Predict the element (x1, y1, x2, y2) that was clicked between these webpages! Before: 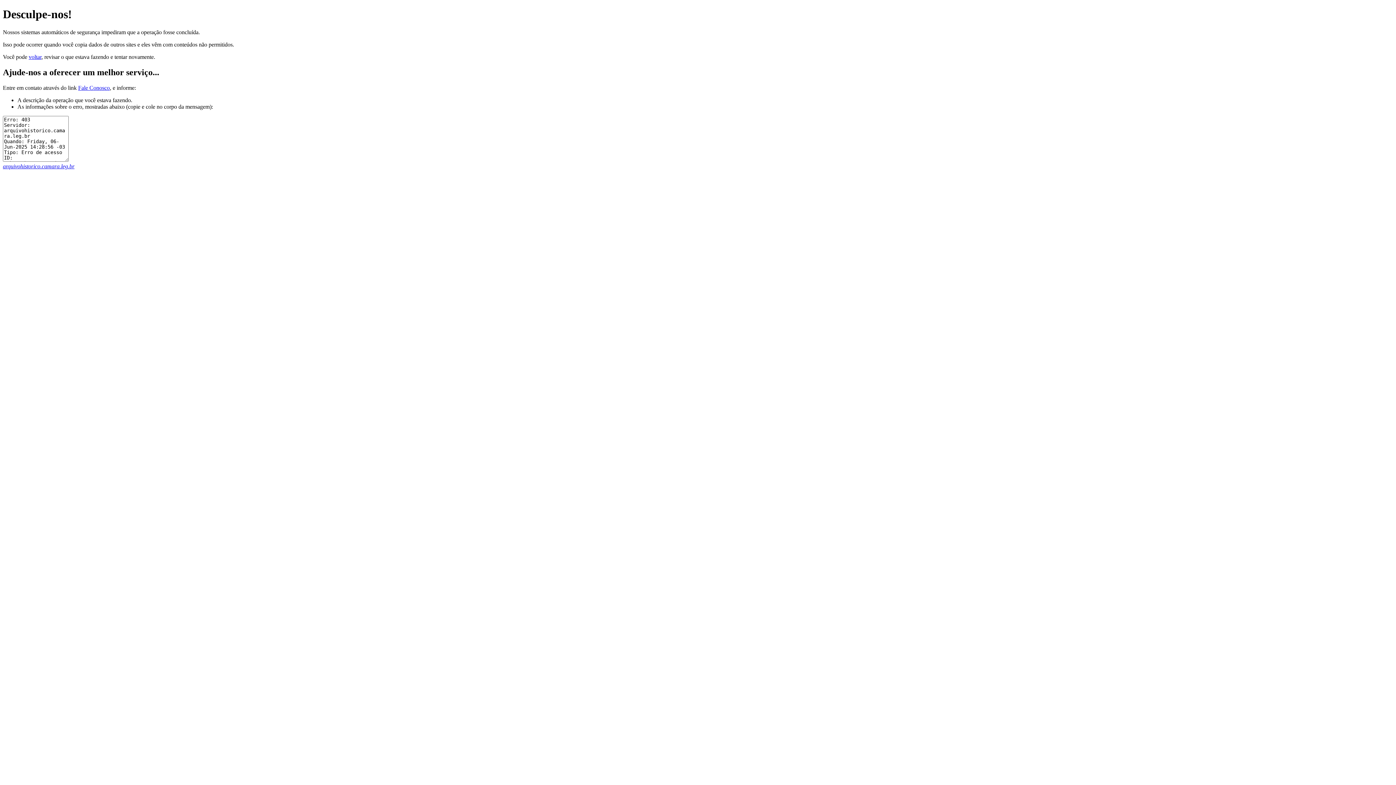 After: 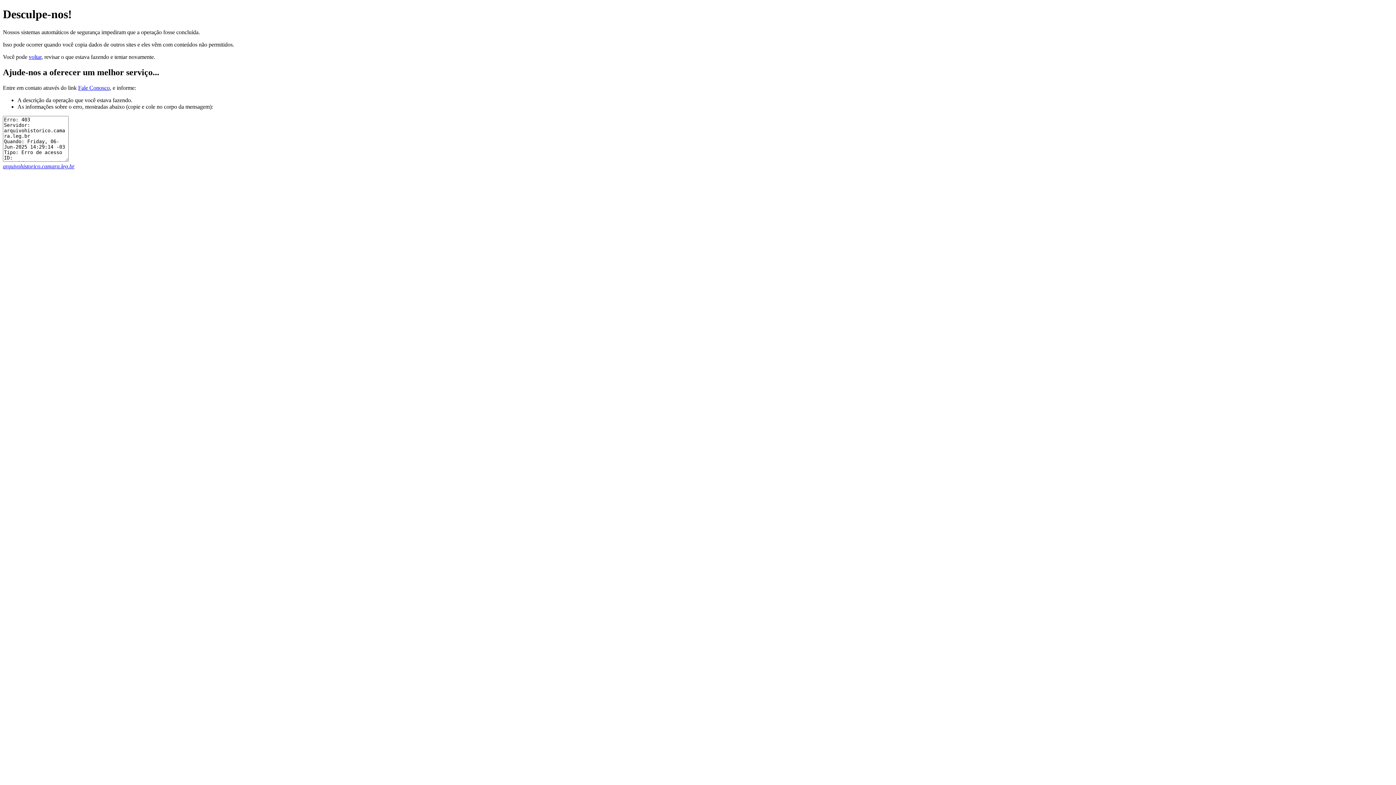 Action: bbox: (2, 163, 74, 169) label: arquivohistorico.camara.leg.br